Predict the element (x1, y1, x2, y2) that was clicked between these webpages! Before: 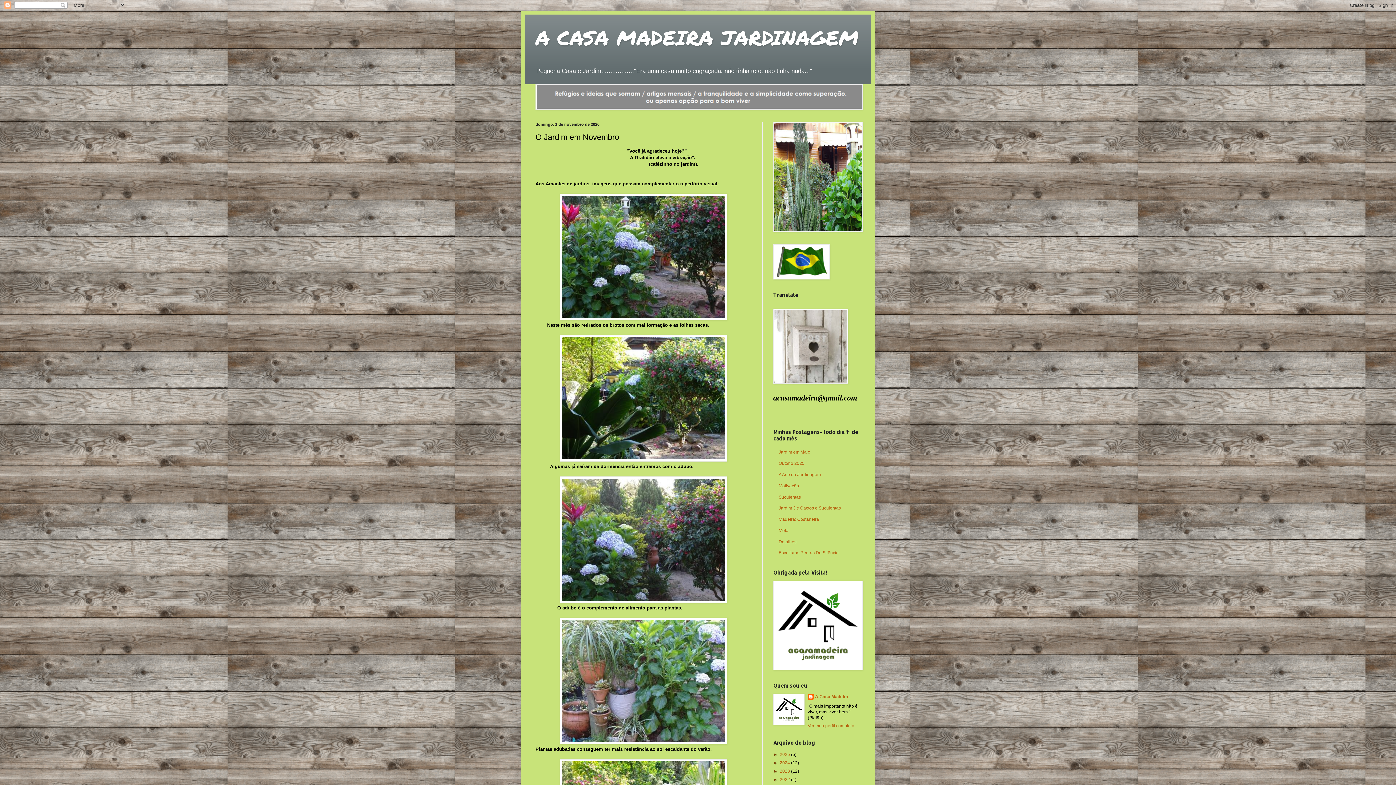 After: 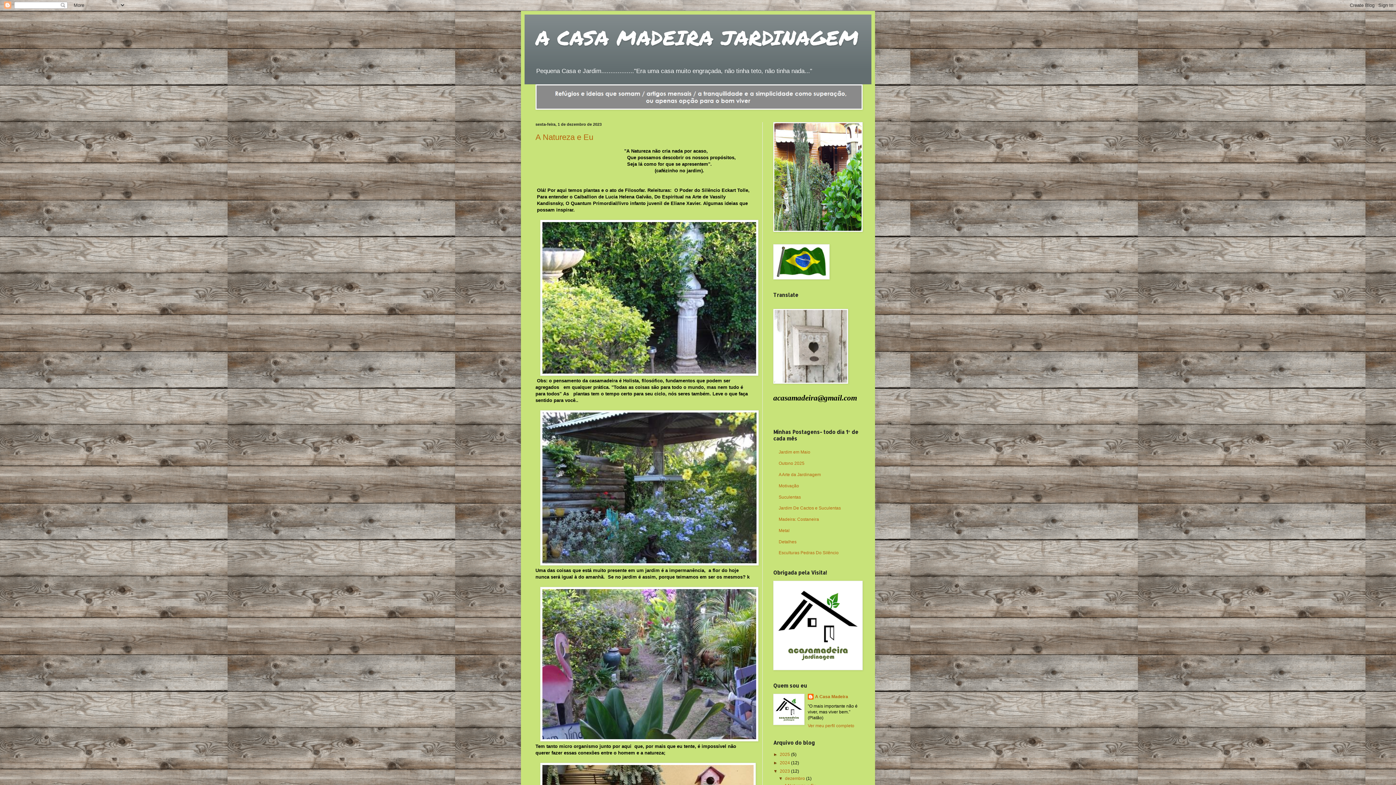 Action: label: 2023  bbox: (780, 769, 791, 774)